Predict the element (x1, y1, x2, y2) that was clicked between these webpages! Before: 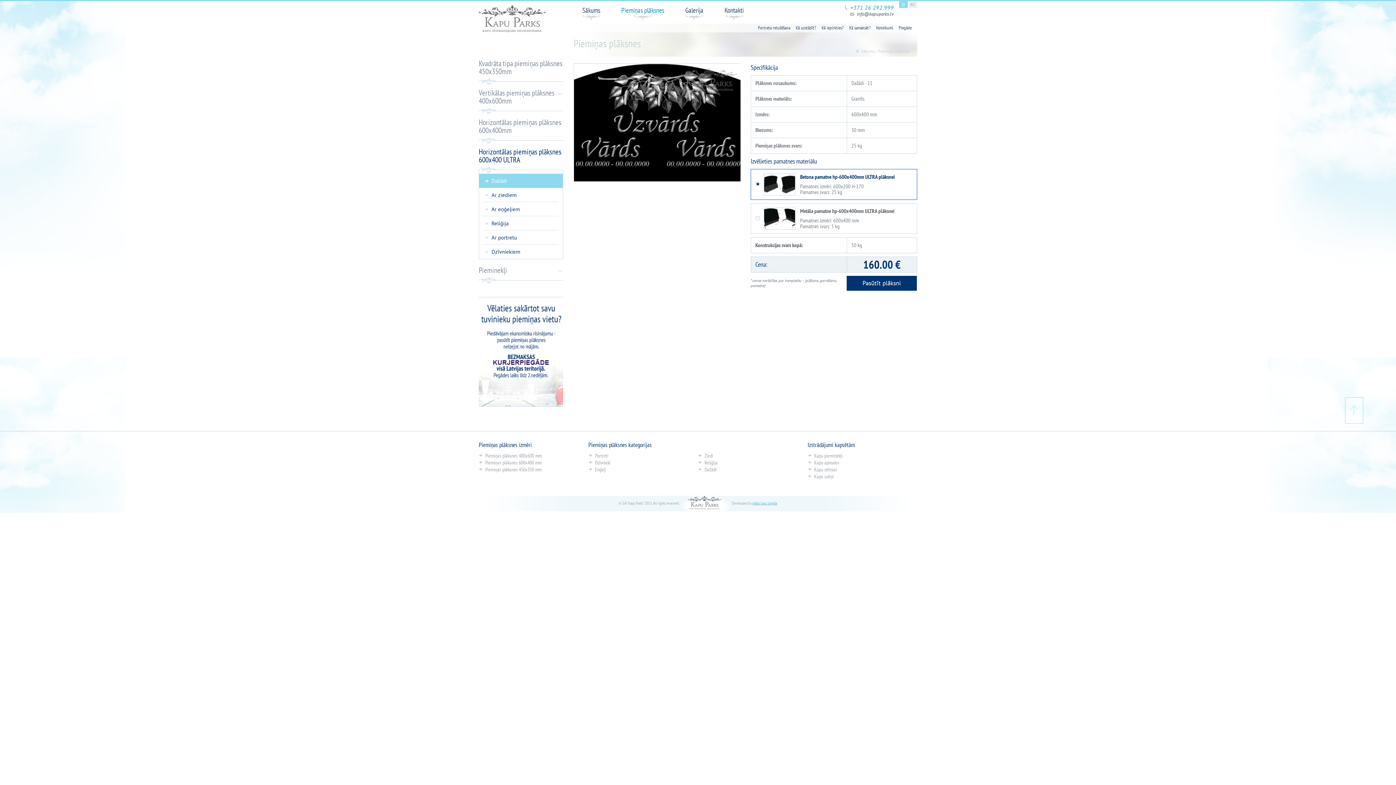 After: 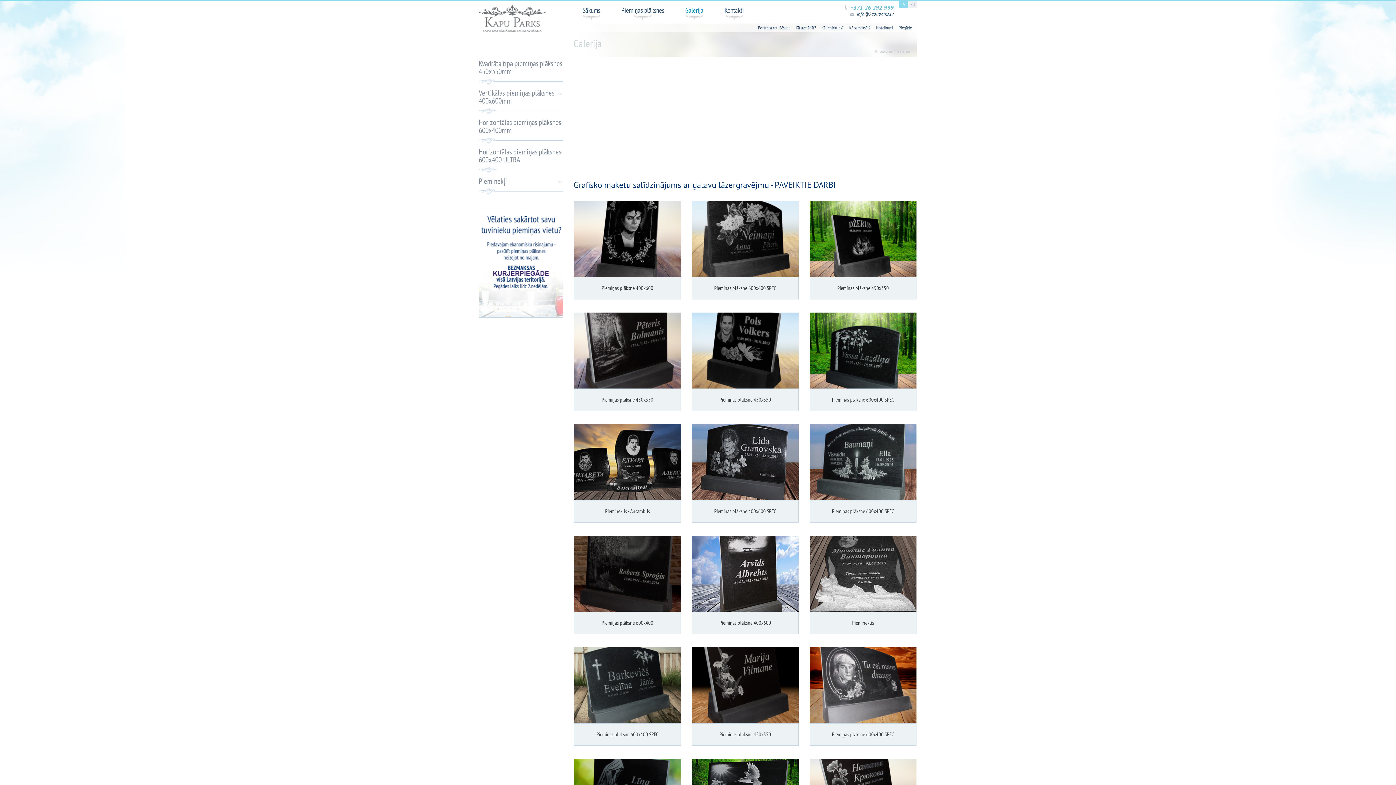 Action: label: Galerija bbox: (676, 5, 712, 20)